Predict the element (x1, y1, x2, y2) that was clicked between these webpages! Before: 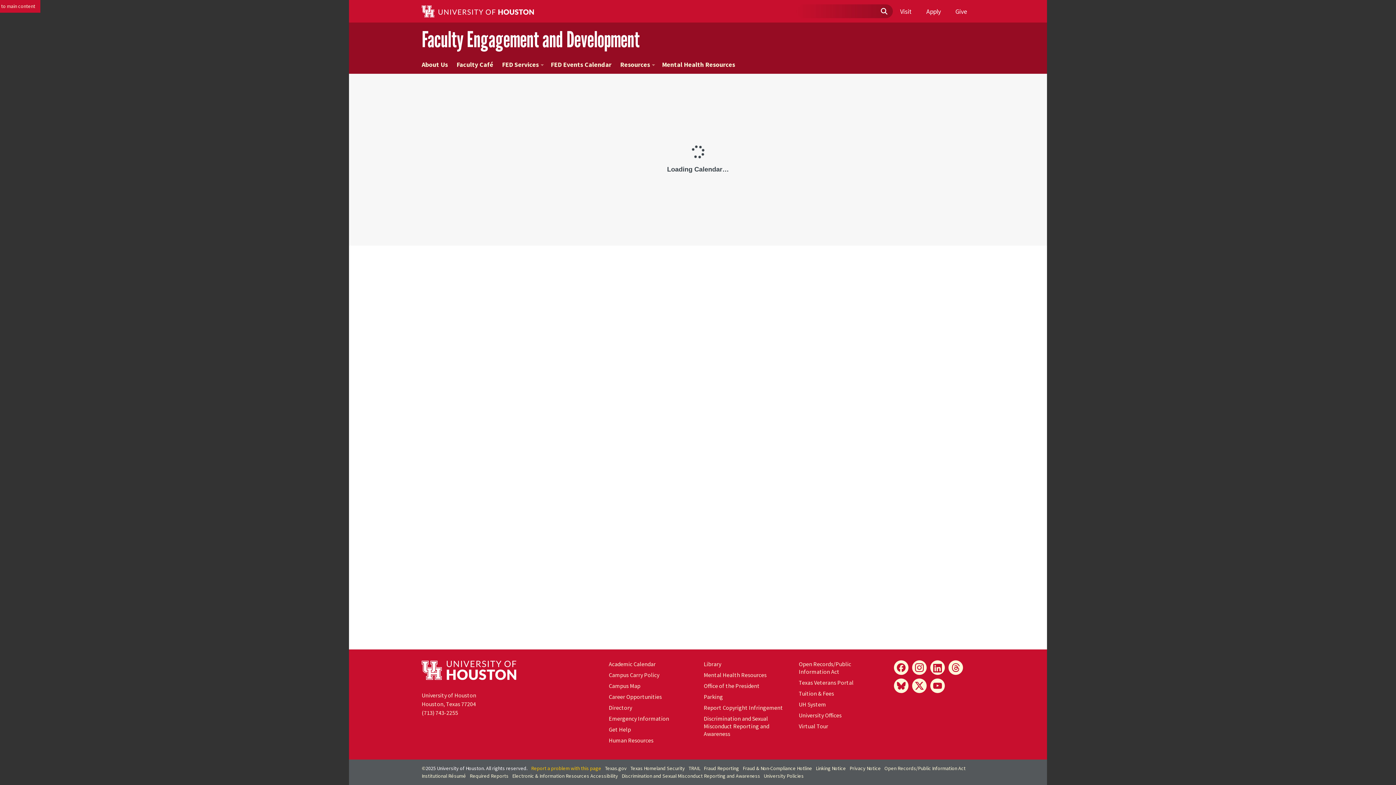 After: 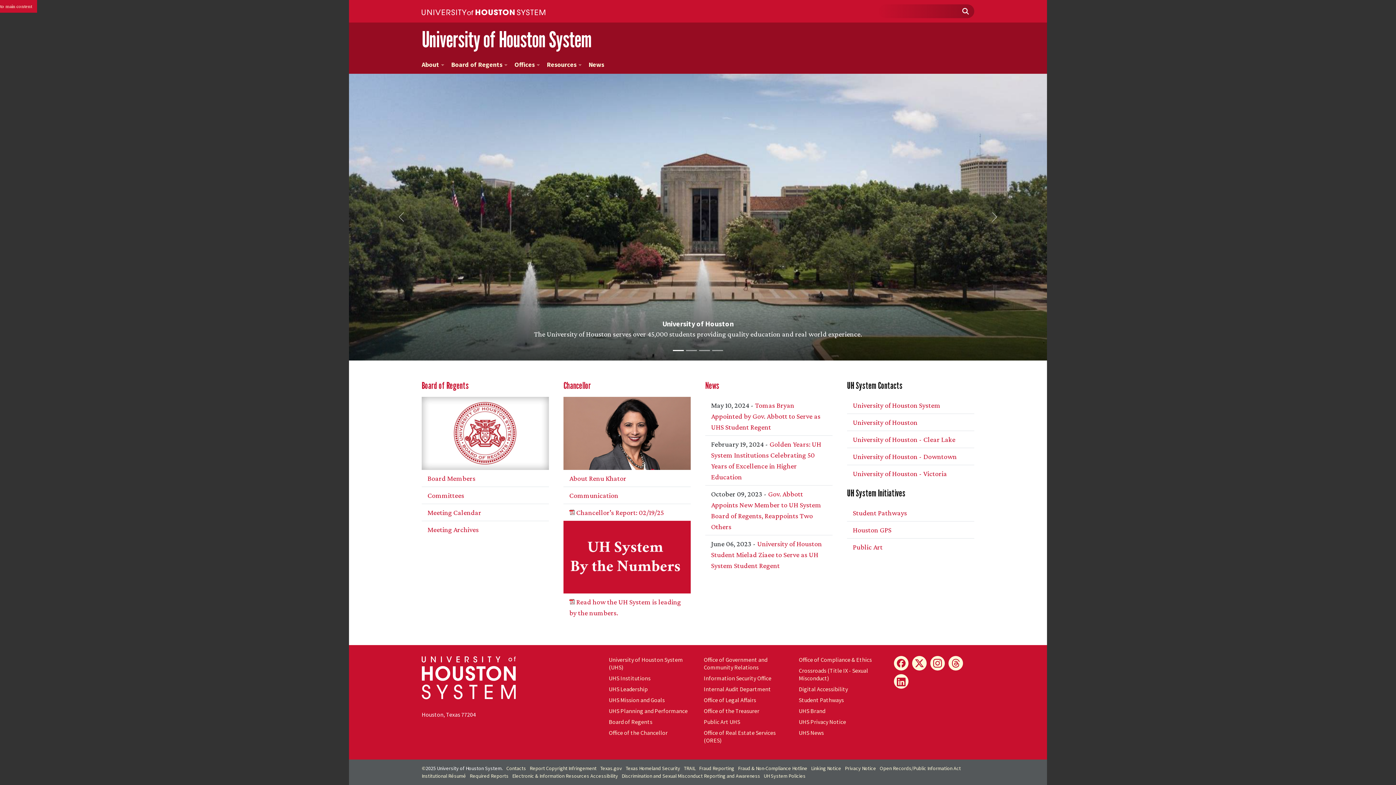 Action: label: UH System bbox: (799, 701, 826, 708)